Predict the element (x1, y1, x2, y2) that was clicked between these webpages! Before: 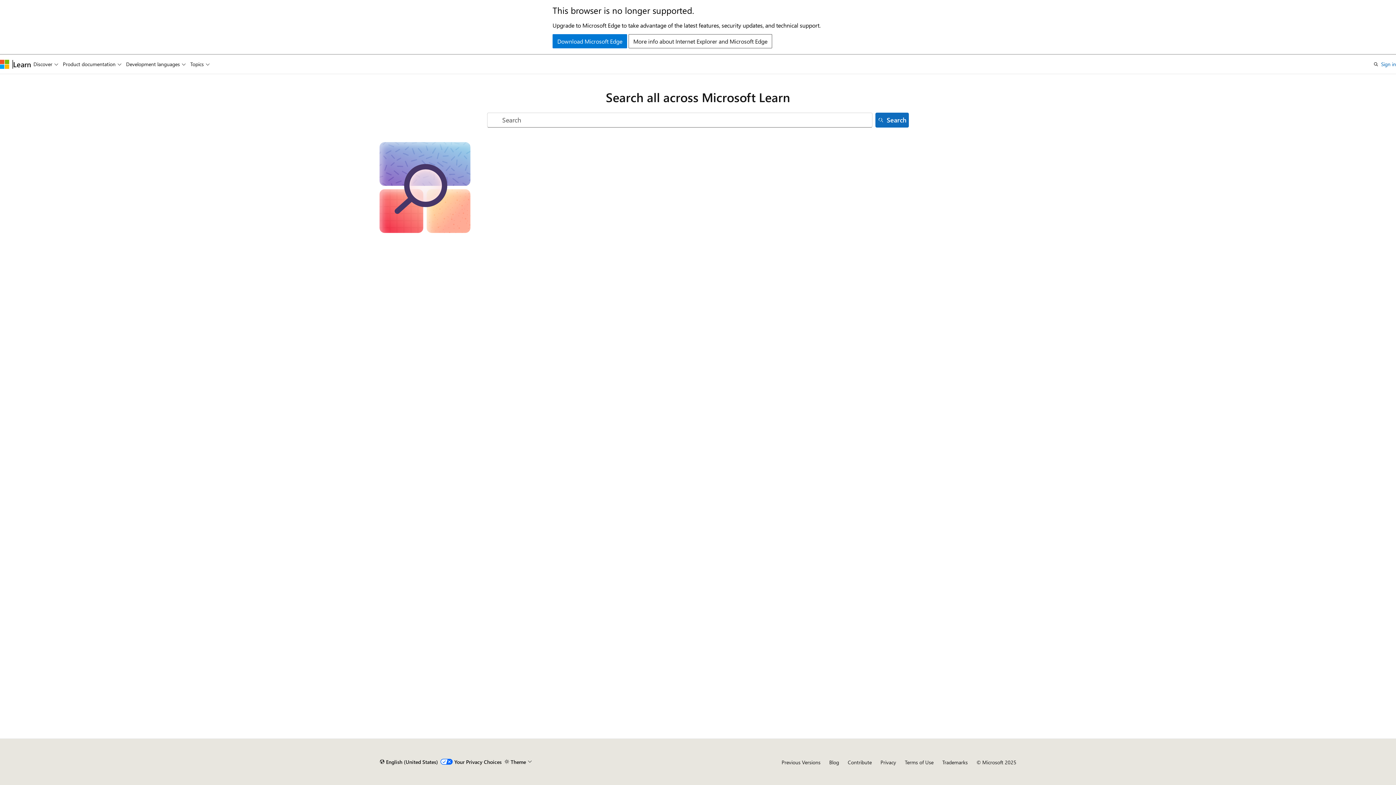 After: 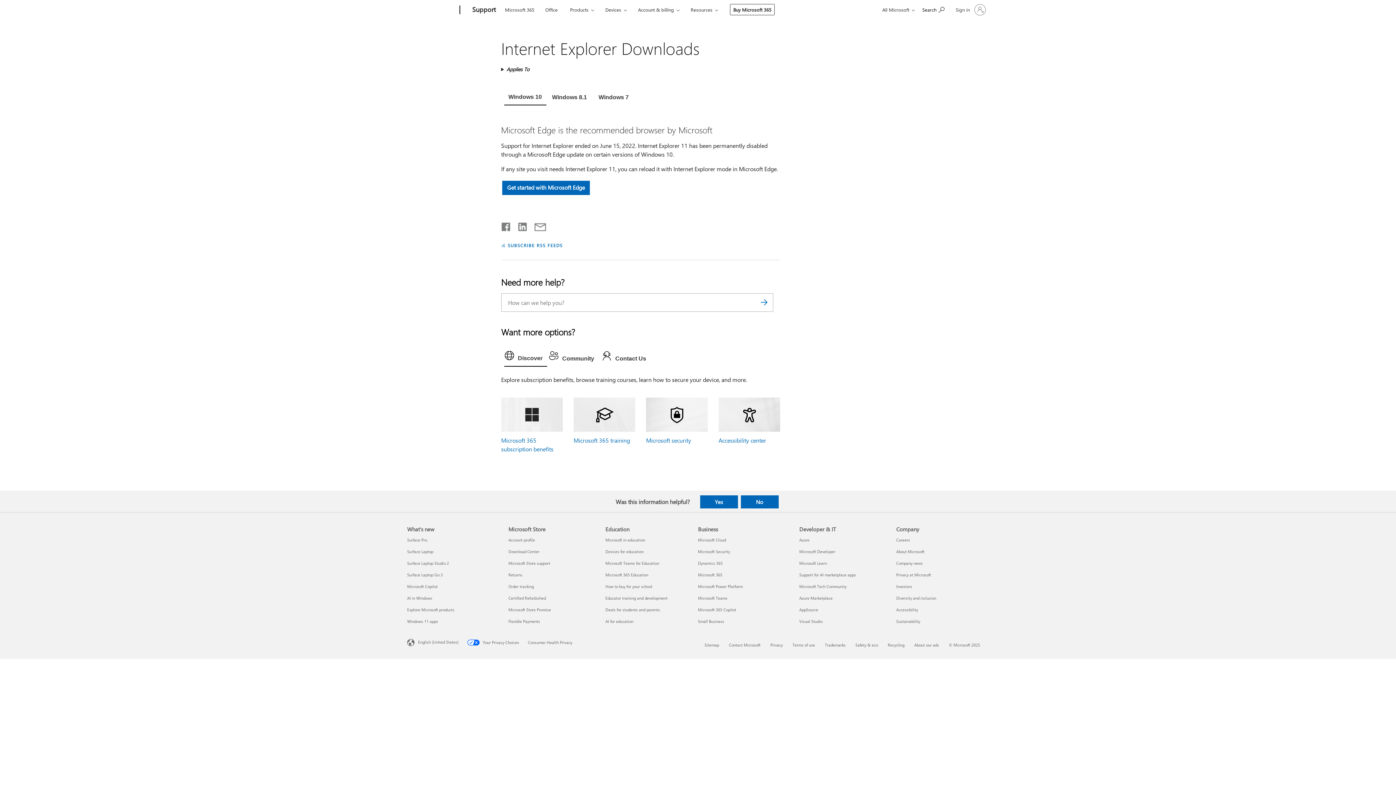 Action: bbox: (552, 34, 627, 48) label: Download Microsoft Edge